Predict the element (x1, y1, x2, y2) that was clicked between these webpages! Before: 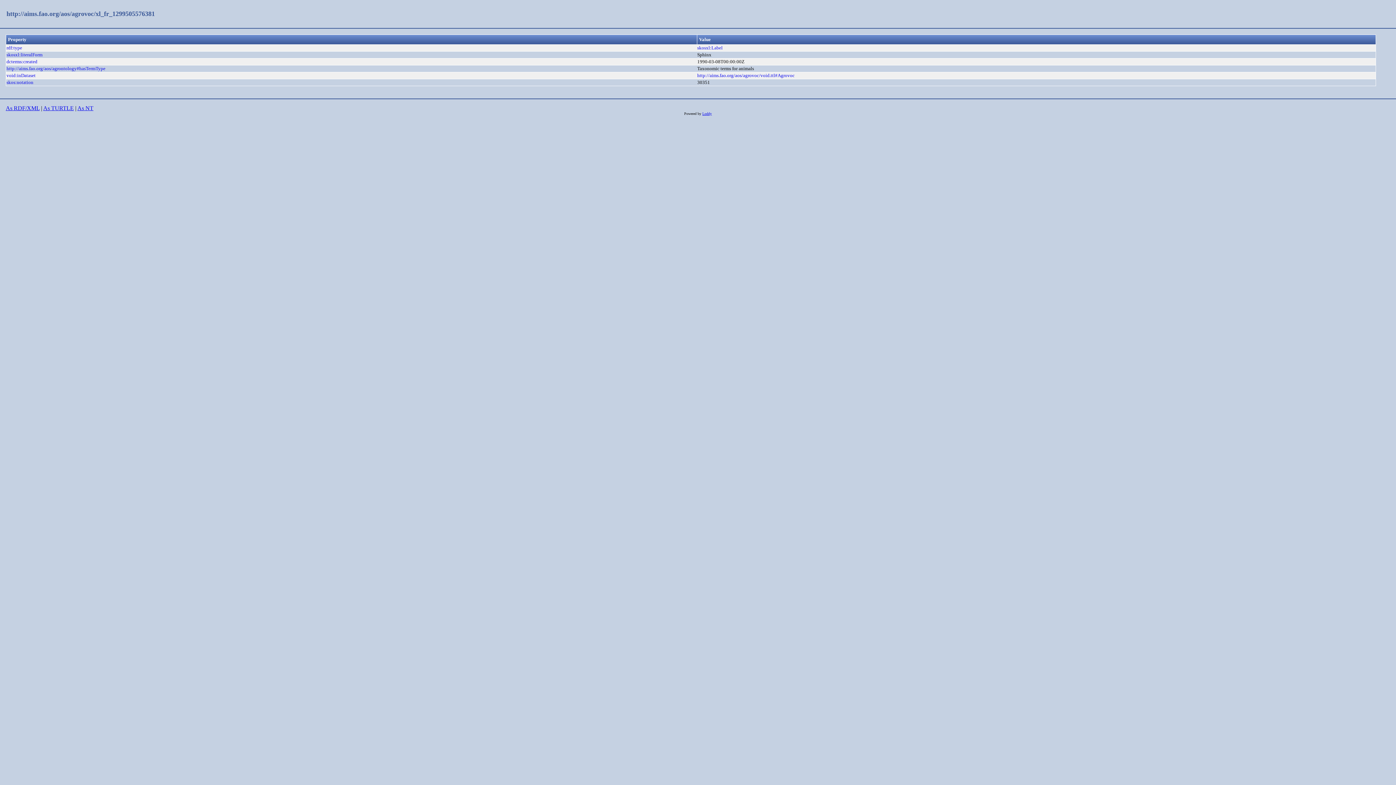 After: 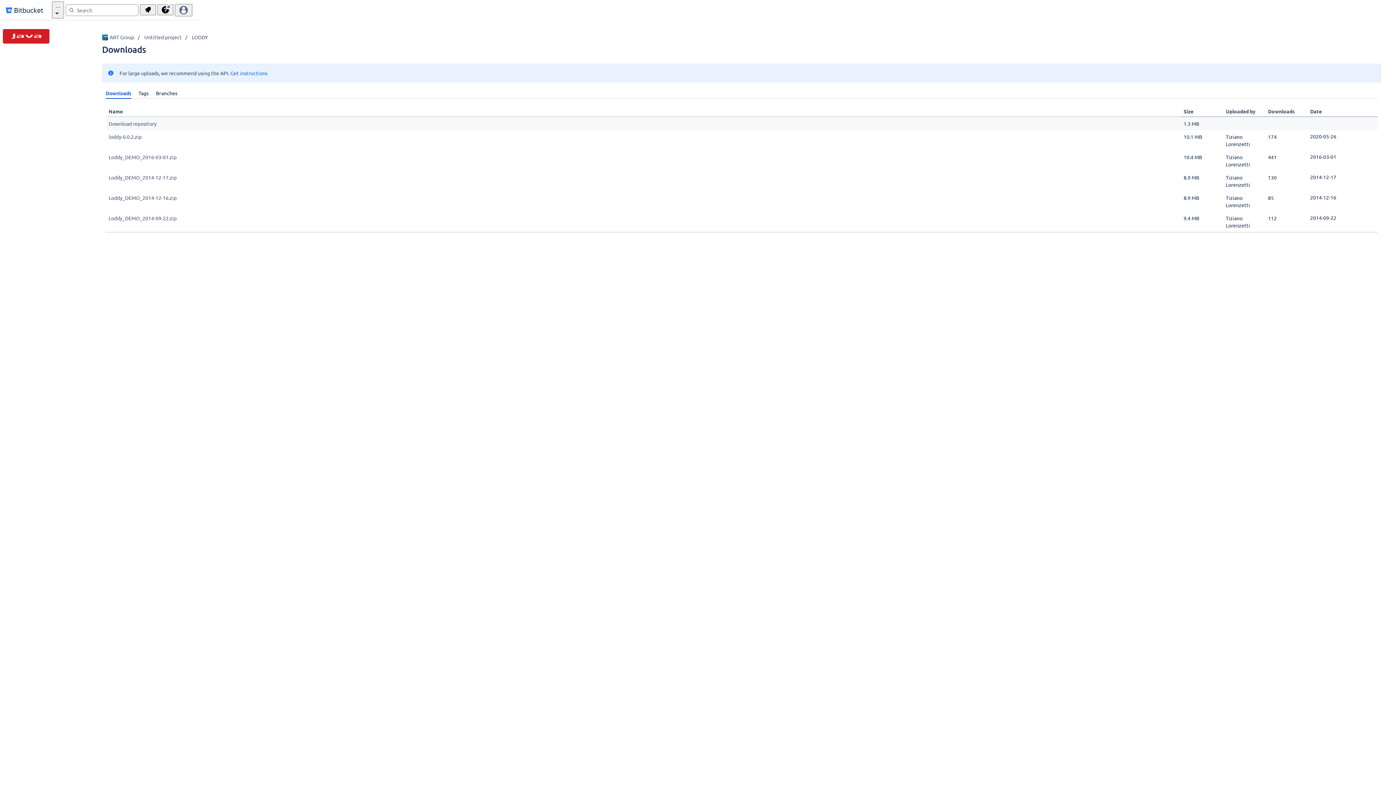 Action: label: Loddy bbox: (702, 111, 712, 115)